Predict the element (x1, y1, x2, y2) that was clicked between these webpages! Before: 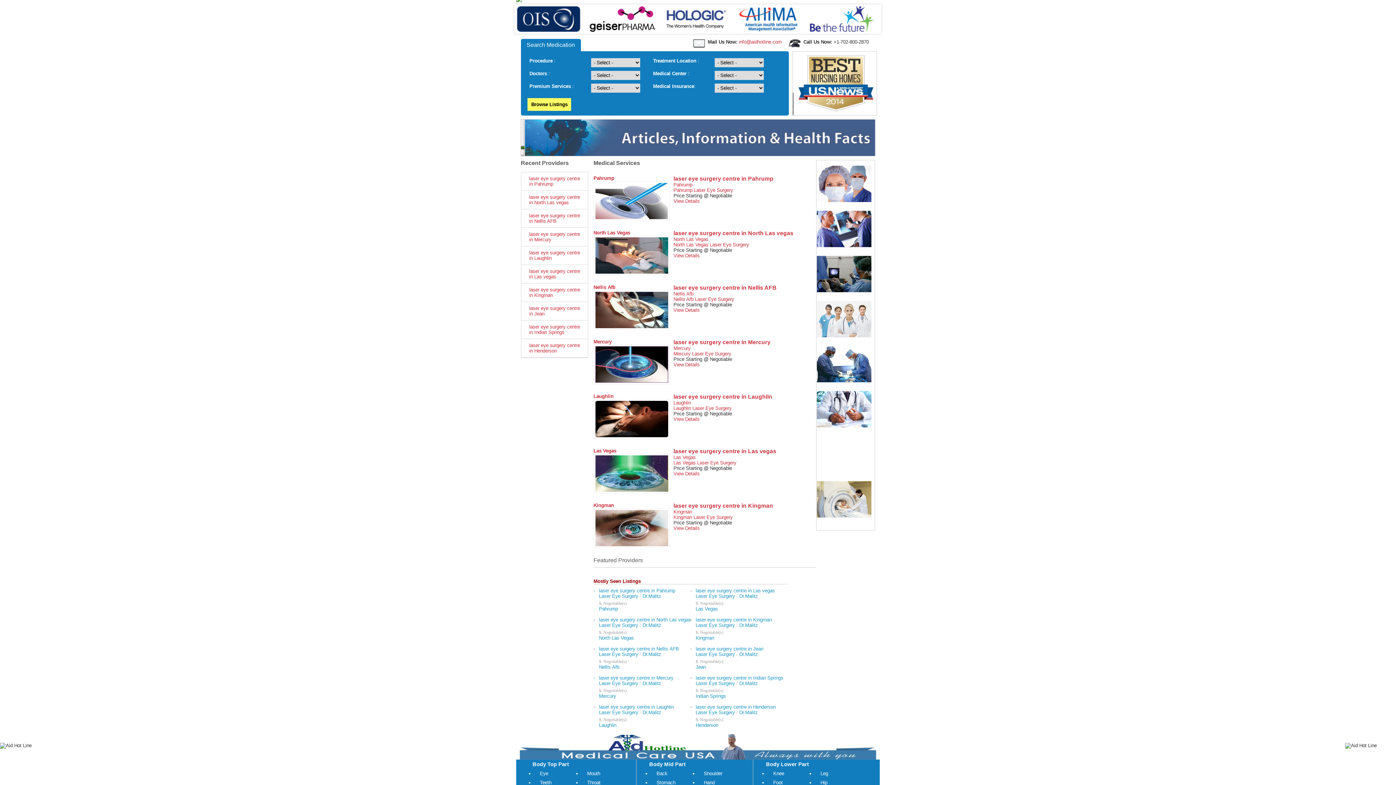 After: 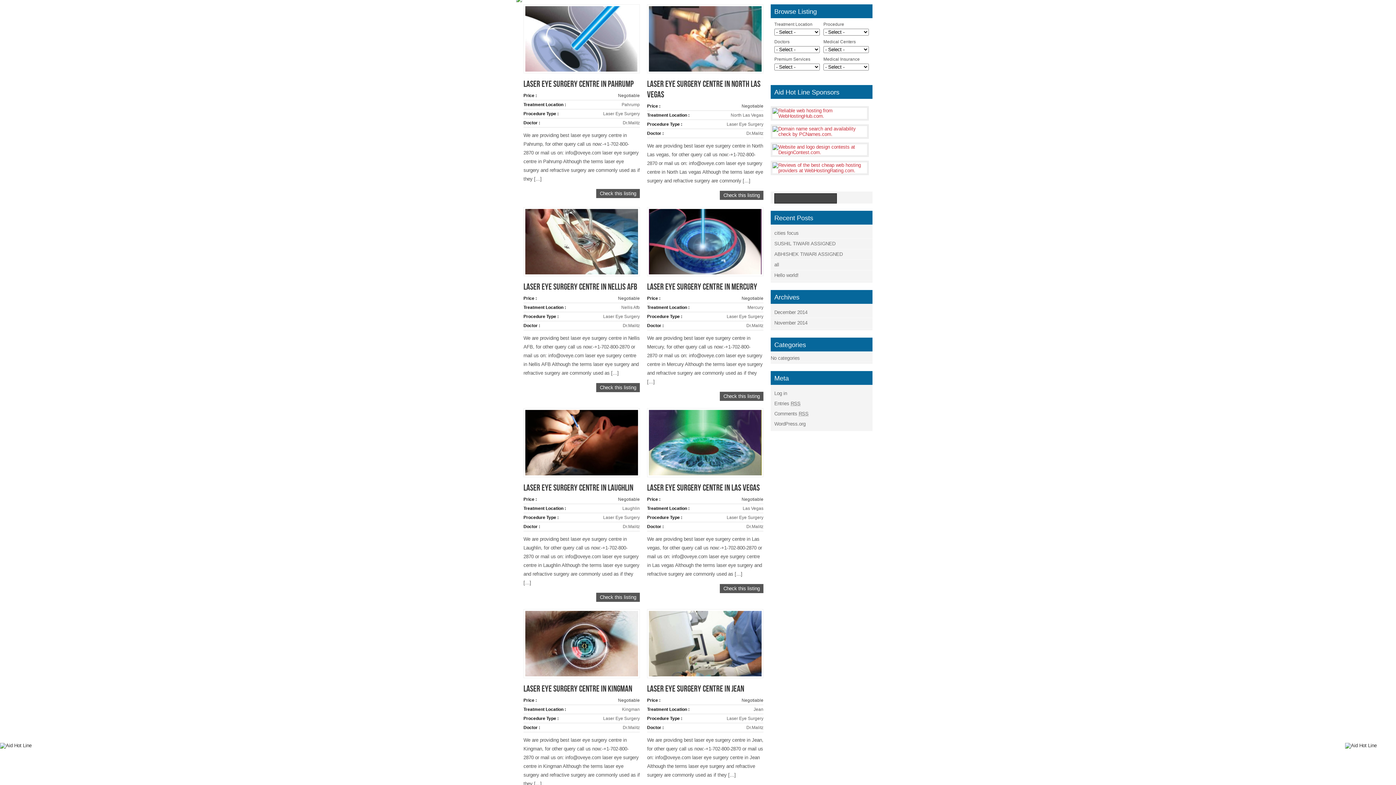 Action: label: Dr.Malitz bbox: (739, 593, 758, 599)